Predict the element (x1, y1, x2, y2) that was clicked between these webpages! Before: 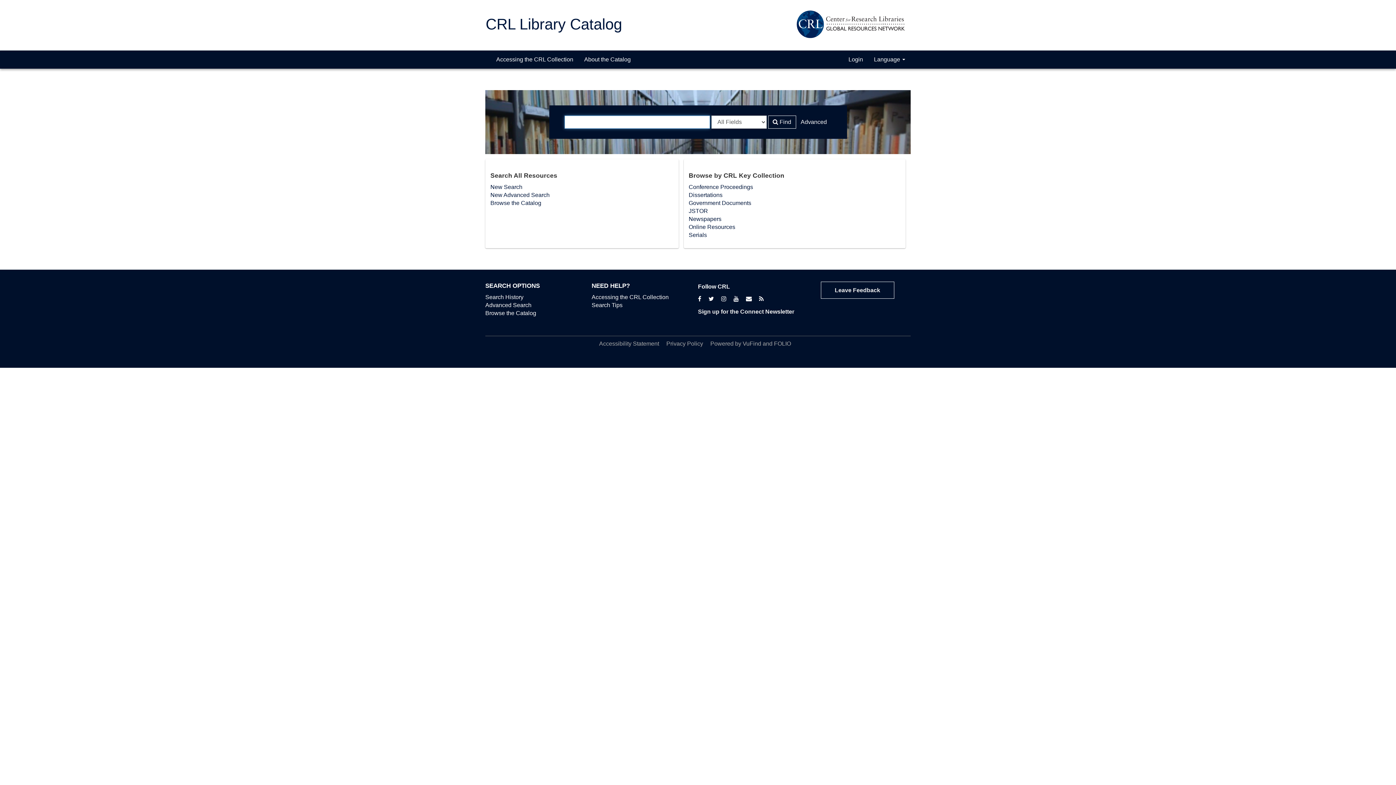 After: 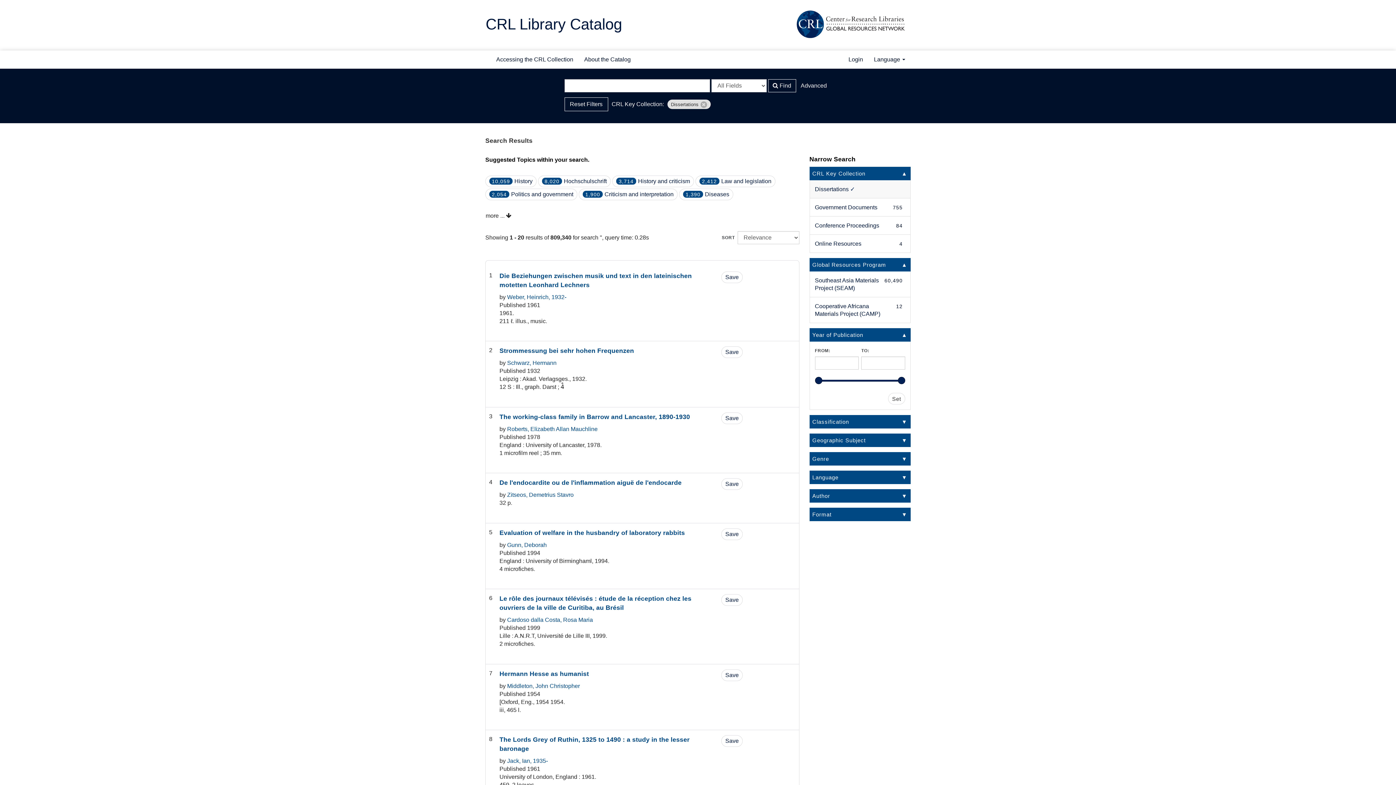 Action: label: Dissertations bbox: (688, 191, 722, 198)